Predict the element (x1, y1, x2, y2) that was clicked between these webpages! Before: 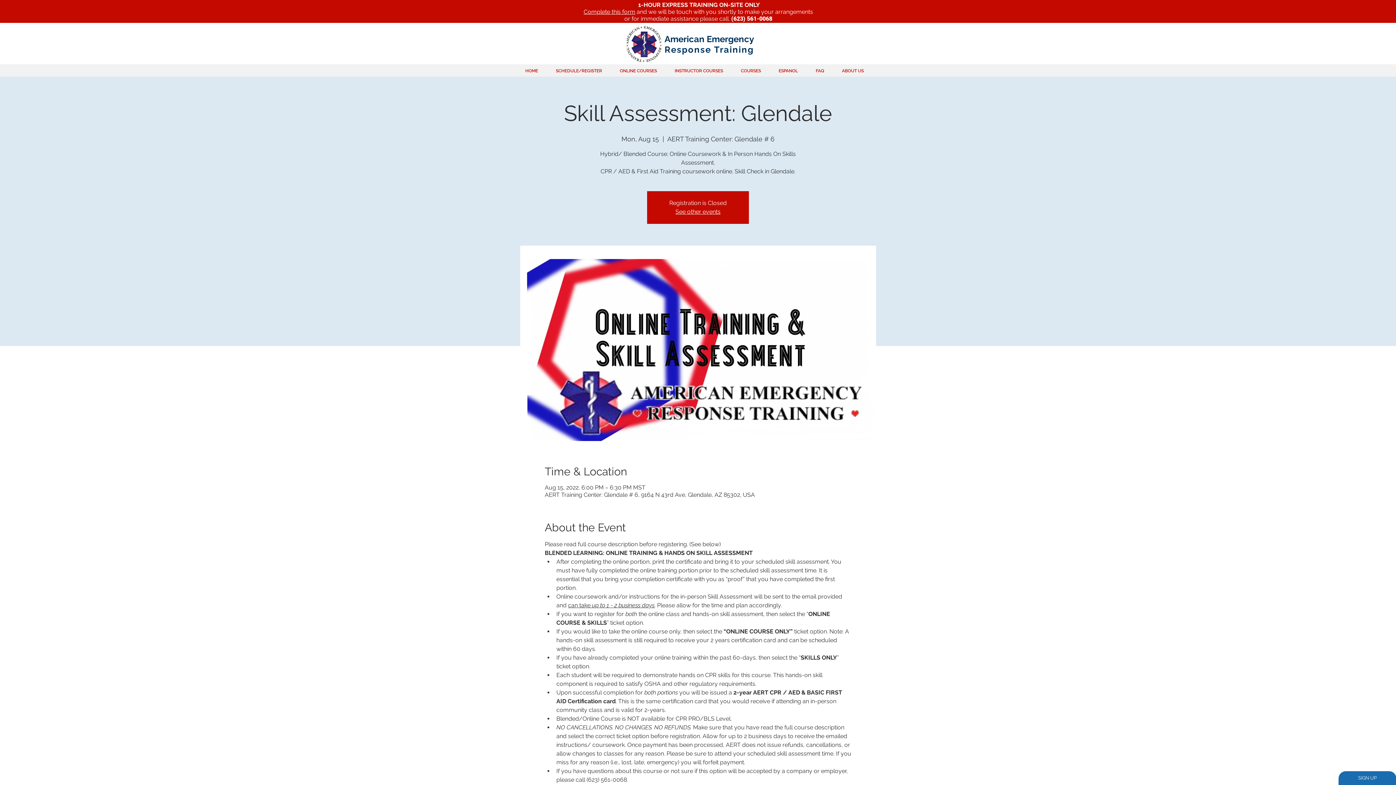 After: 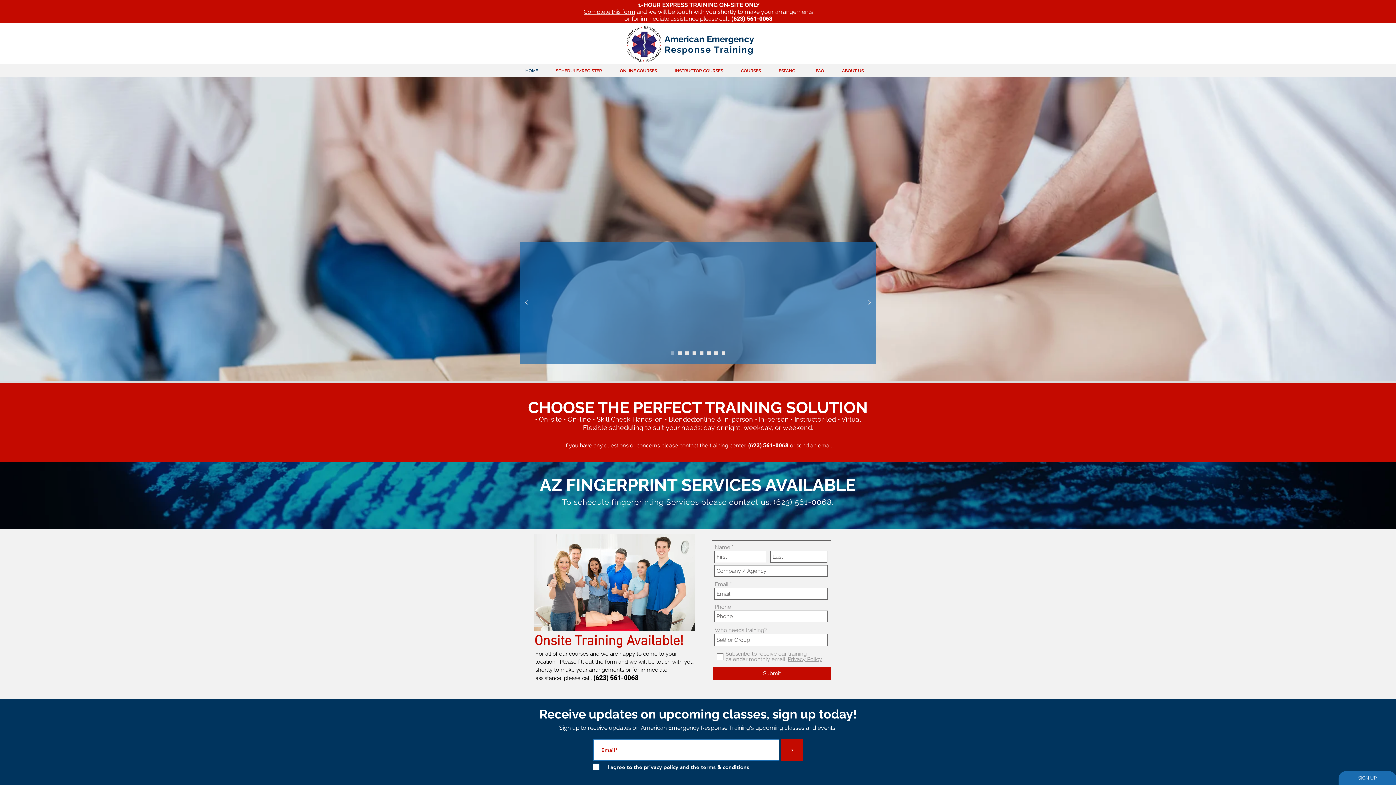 Action: label:  Training bbox: (711, 44, 754, 54)